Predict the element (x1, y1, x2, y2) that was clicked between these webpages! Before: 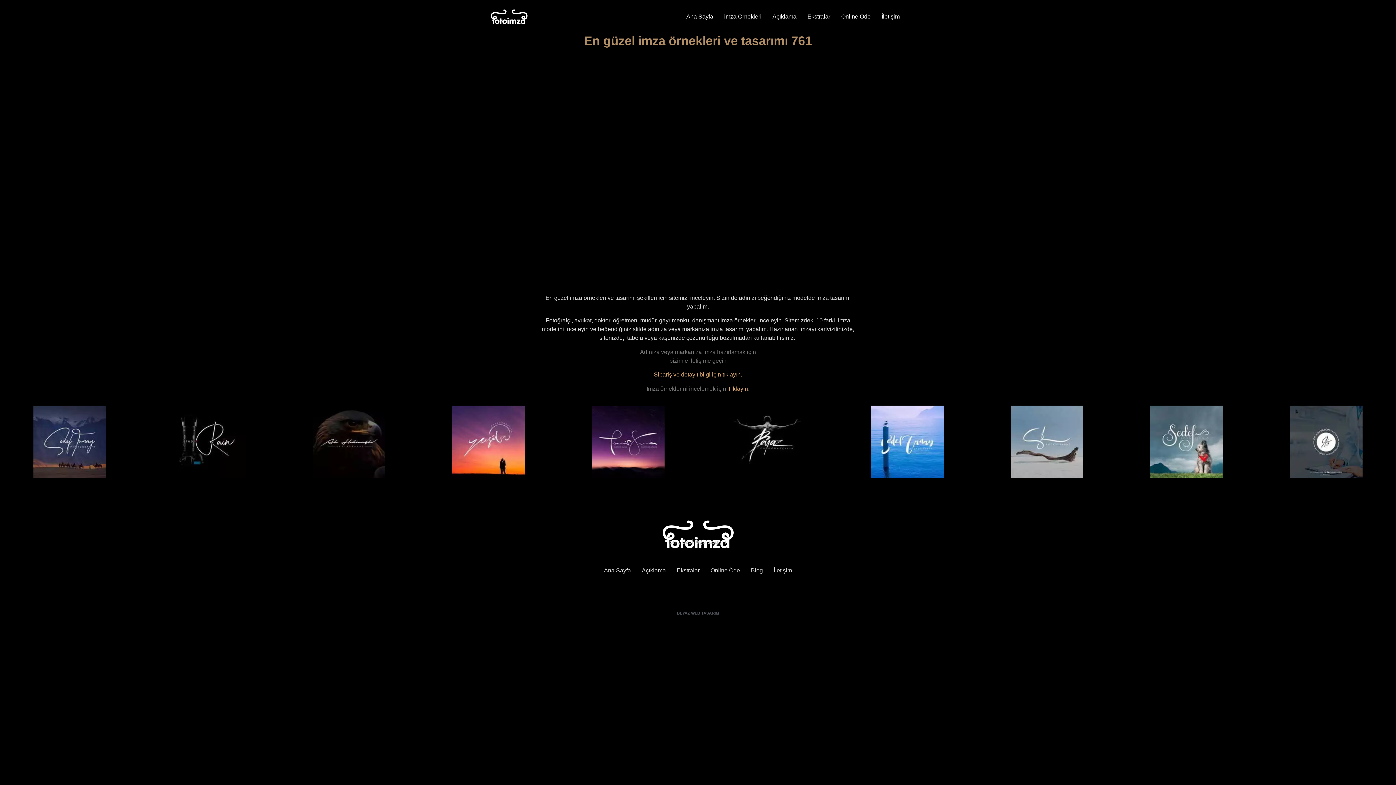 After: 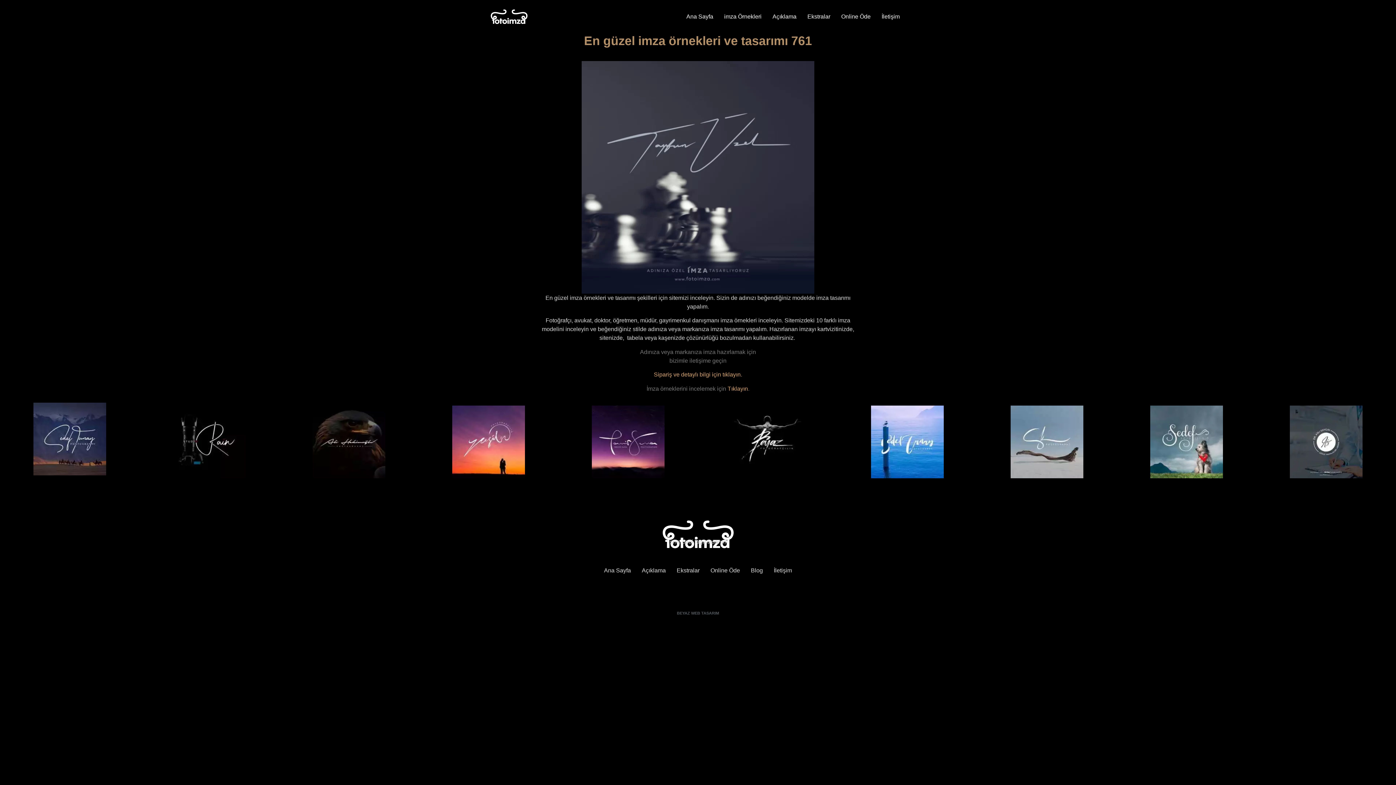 Action: bbox: (33, 405, 106, 478)